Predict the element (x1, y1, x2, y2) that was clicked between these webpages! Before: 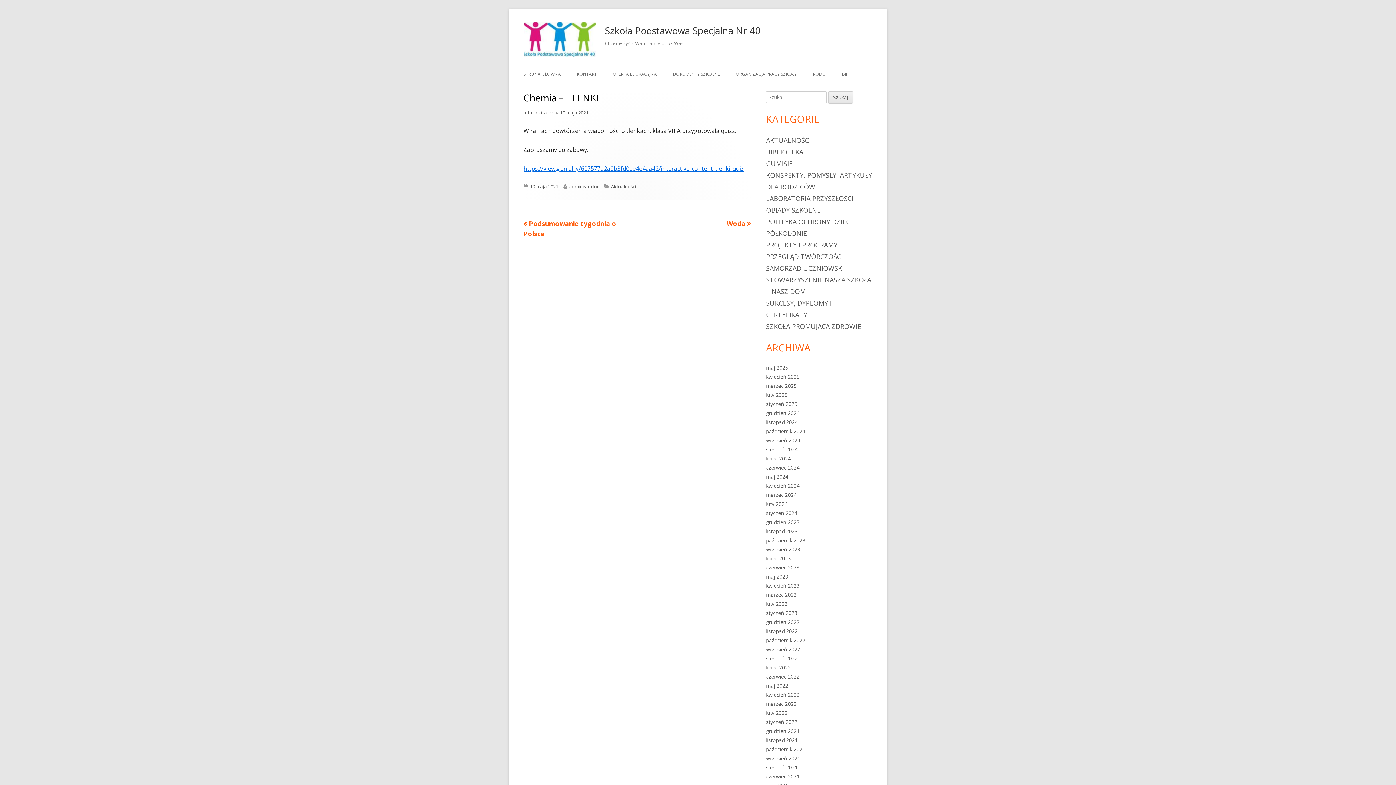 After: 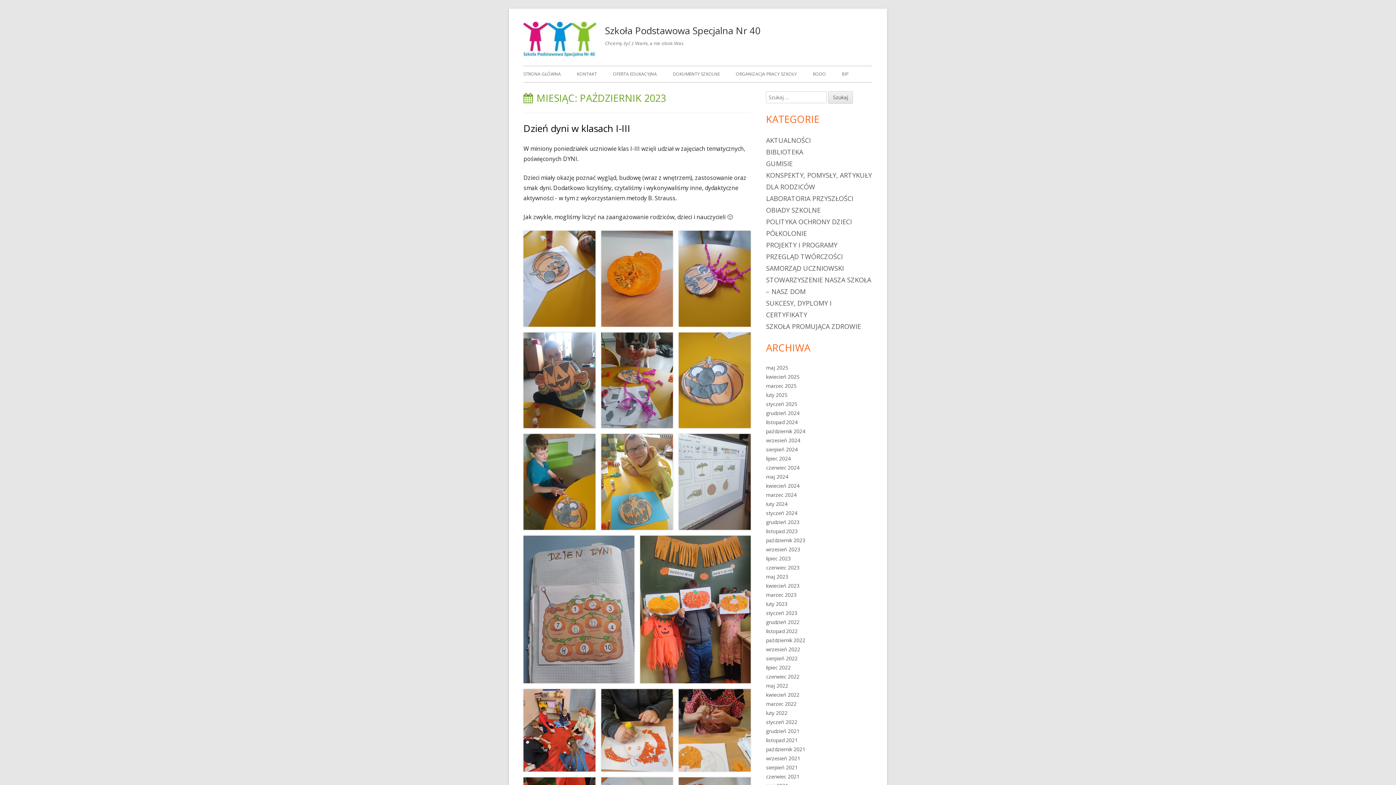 Action: bbox: (766, 537, 805, 544) label: październik 2023